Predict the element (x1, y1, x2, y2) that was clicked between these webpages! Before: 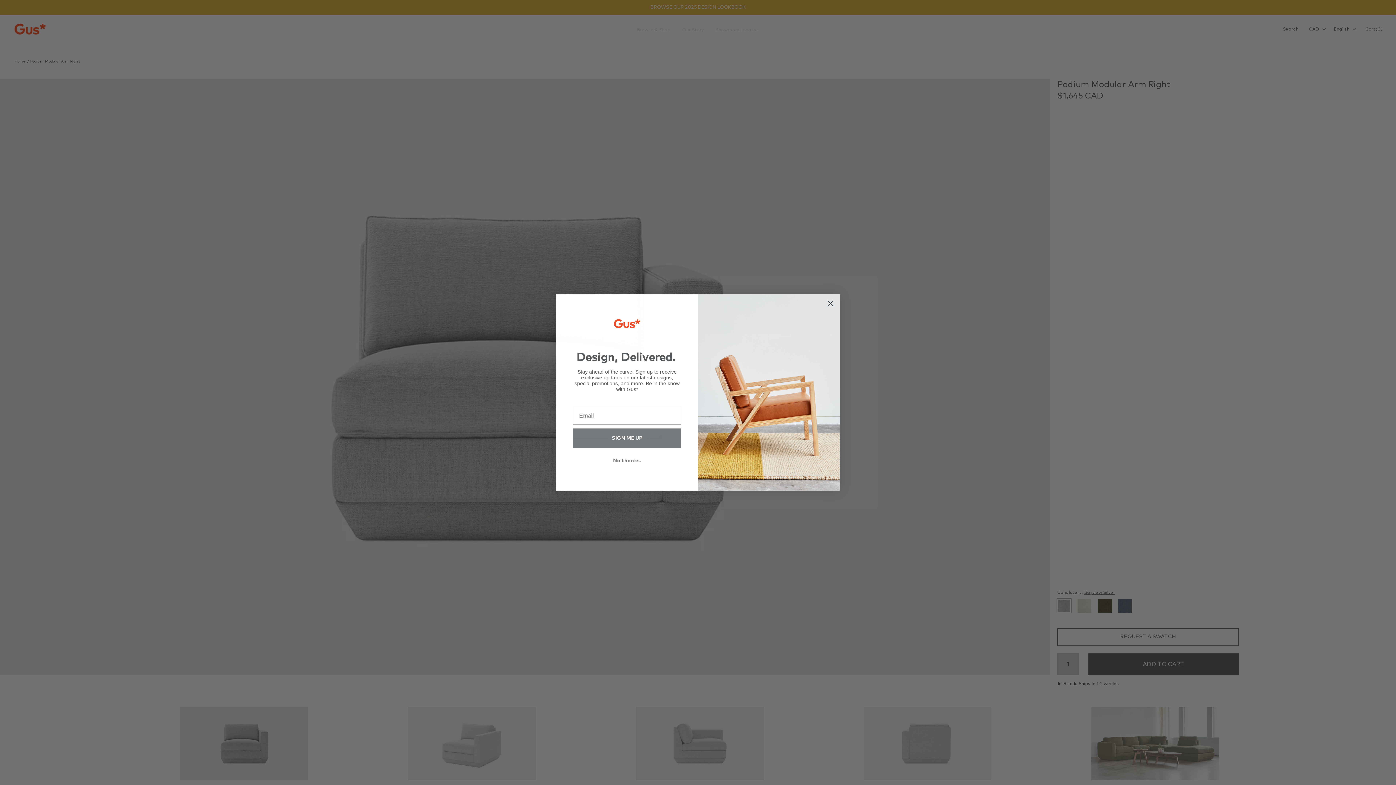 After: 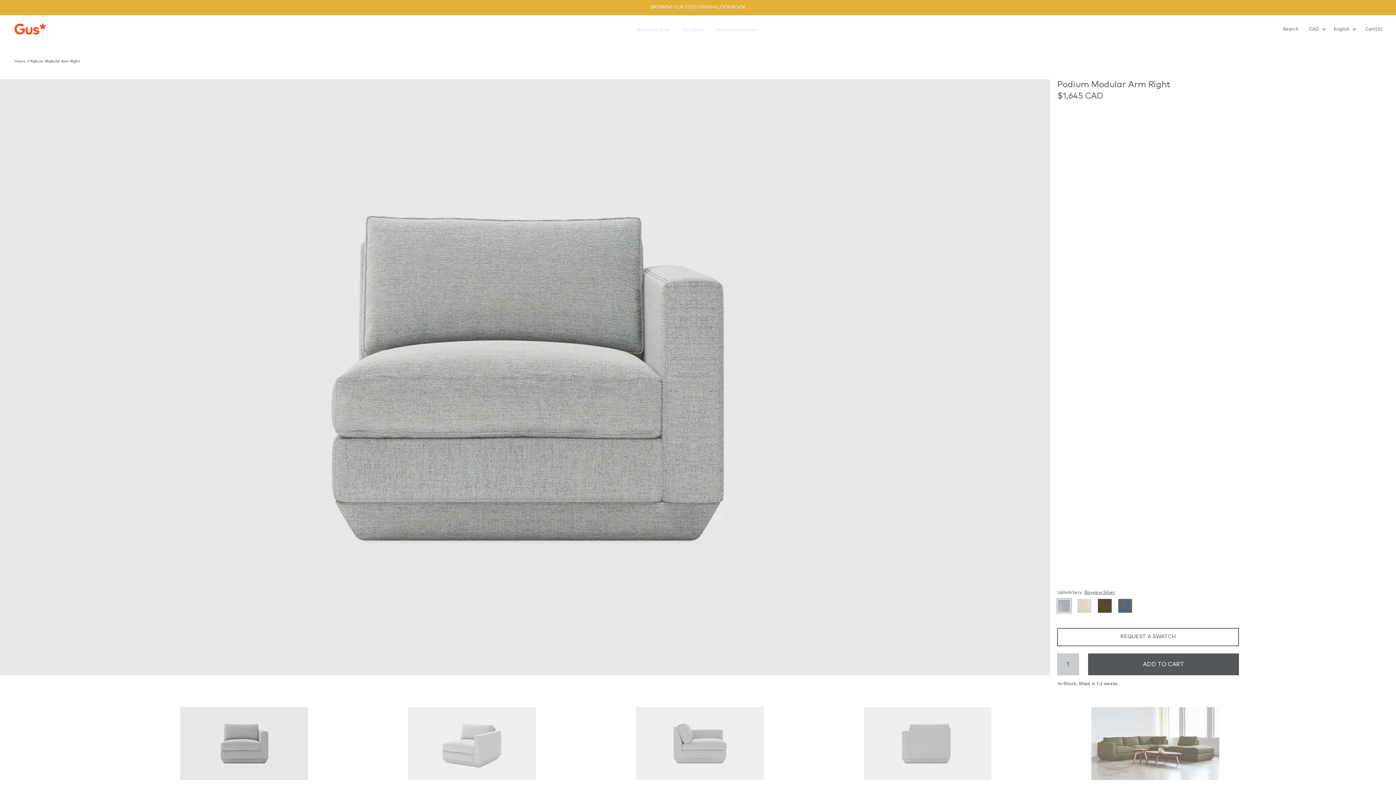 Action: label: Close dialog bbox: (824, 318, 837, 331)